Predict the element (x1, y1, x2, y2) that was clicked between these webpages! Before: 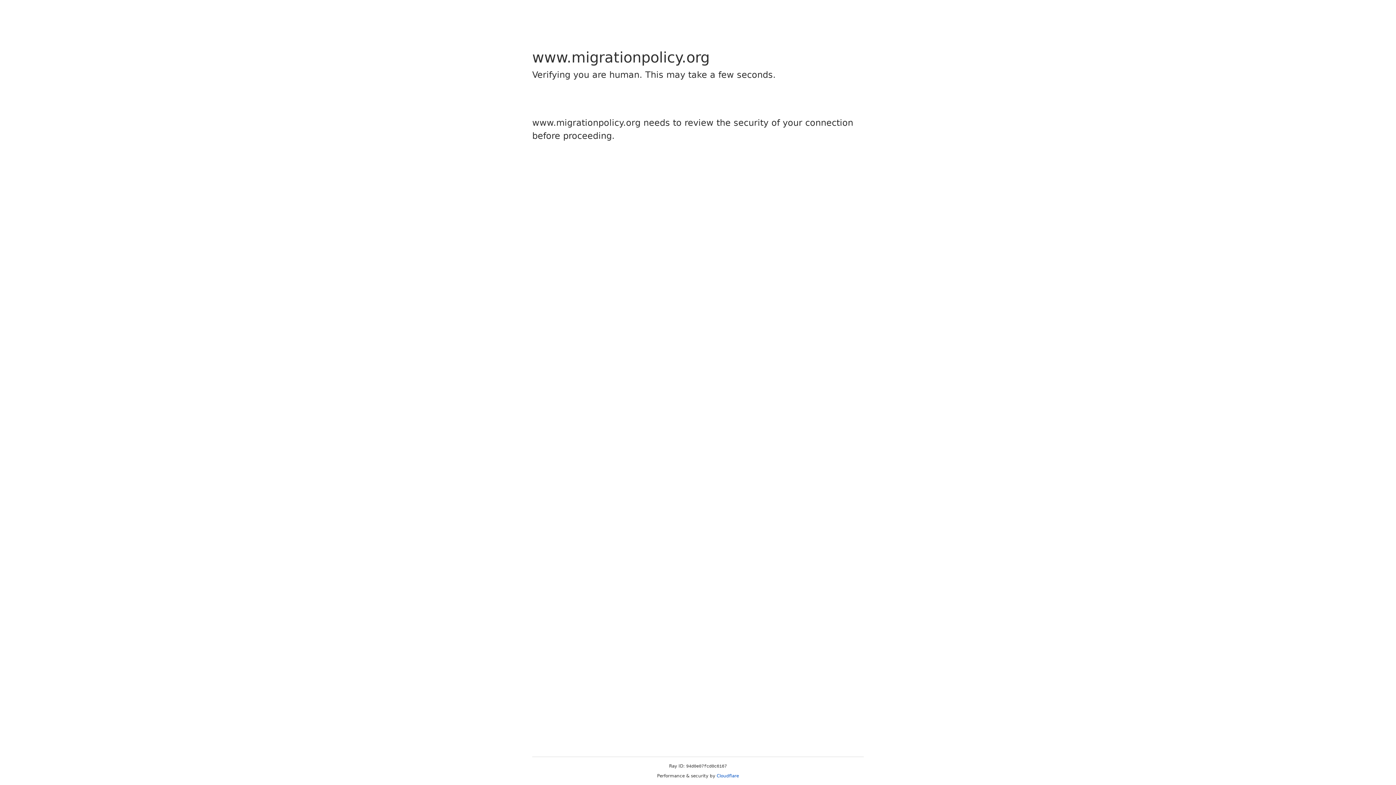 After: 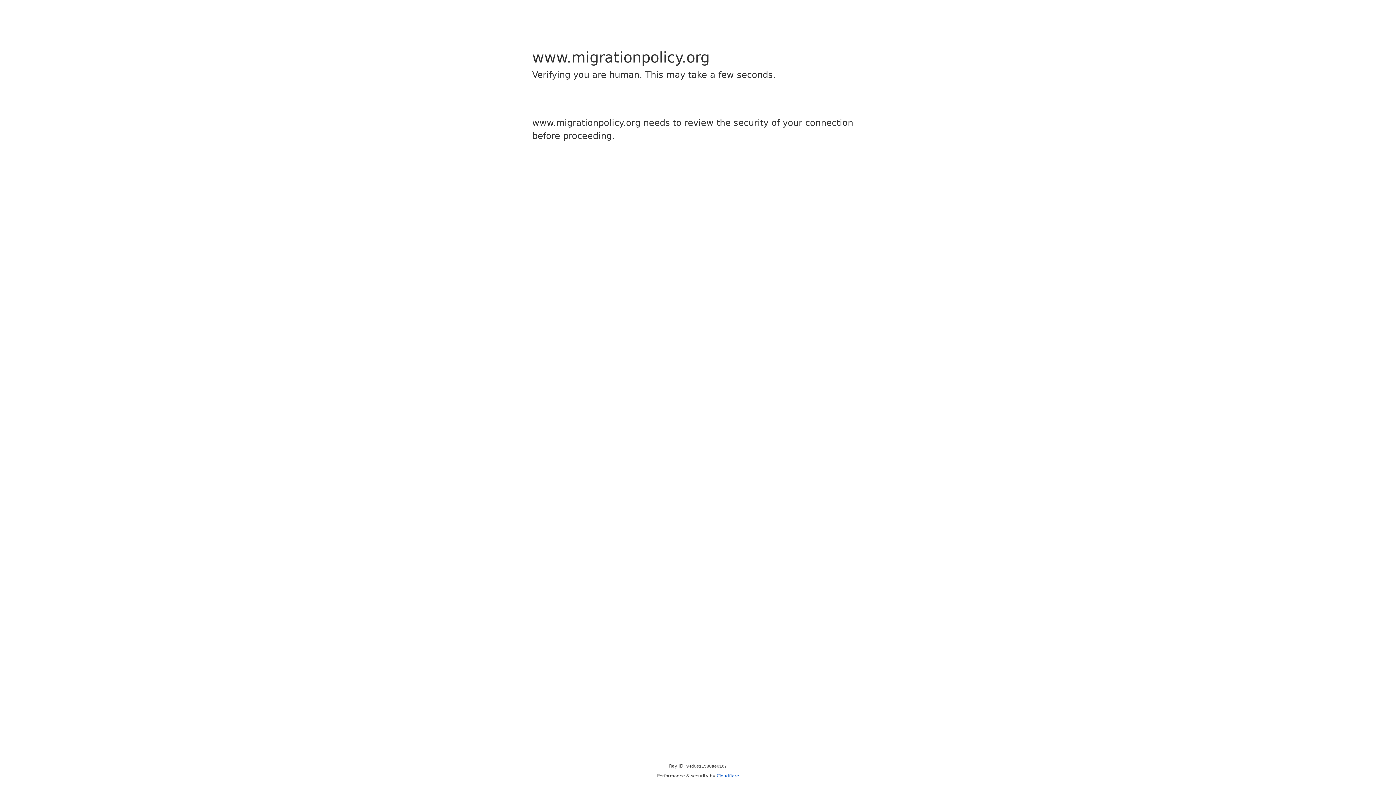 Action: label: Cloudflare bbox: (716, 773, 739, 778)